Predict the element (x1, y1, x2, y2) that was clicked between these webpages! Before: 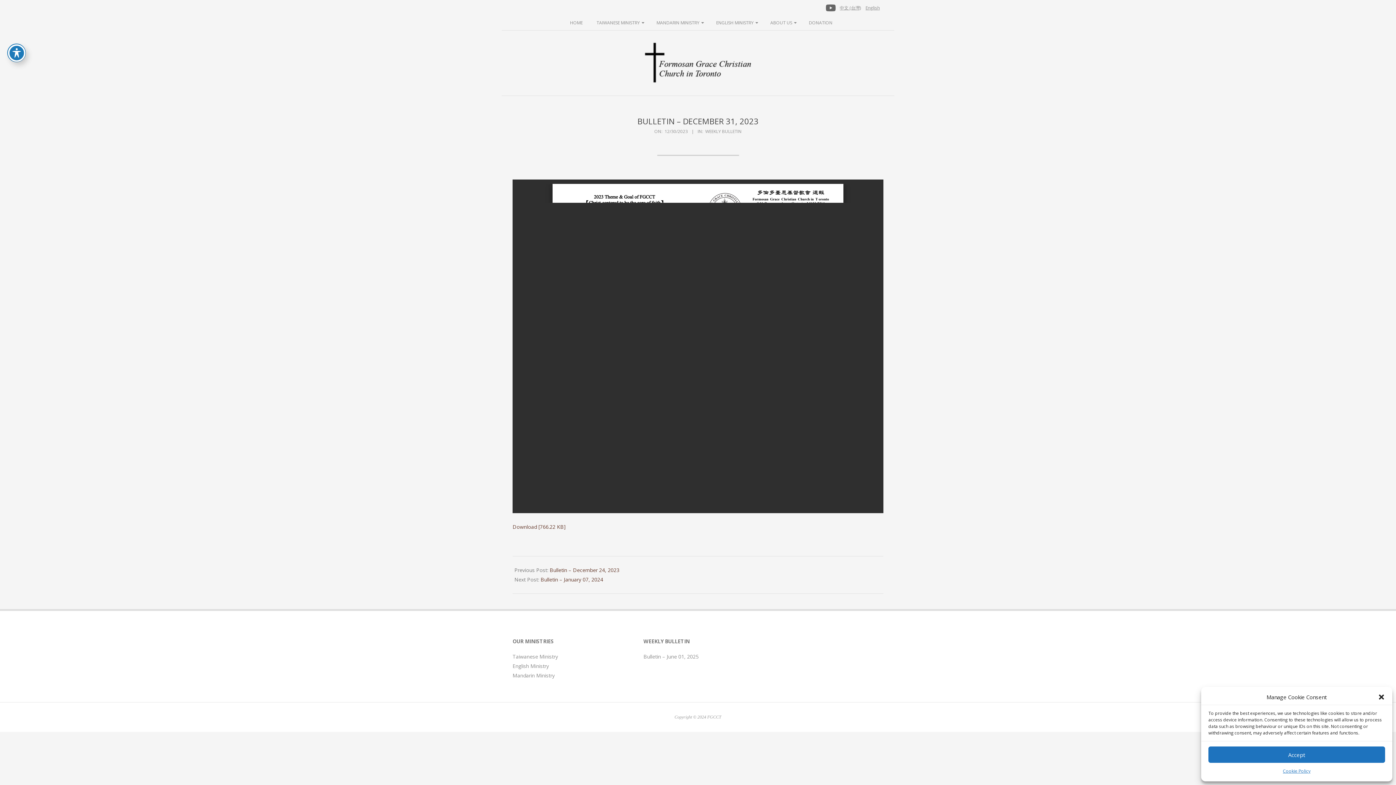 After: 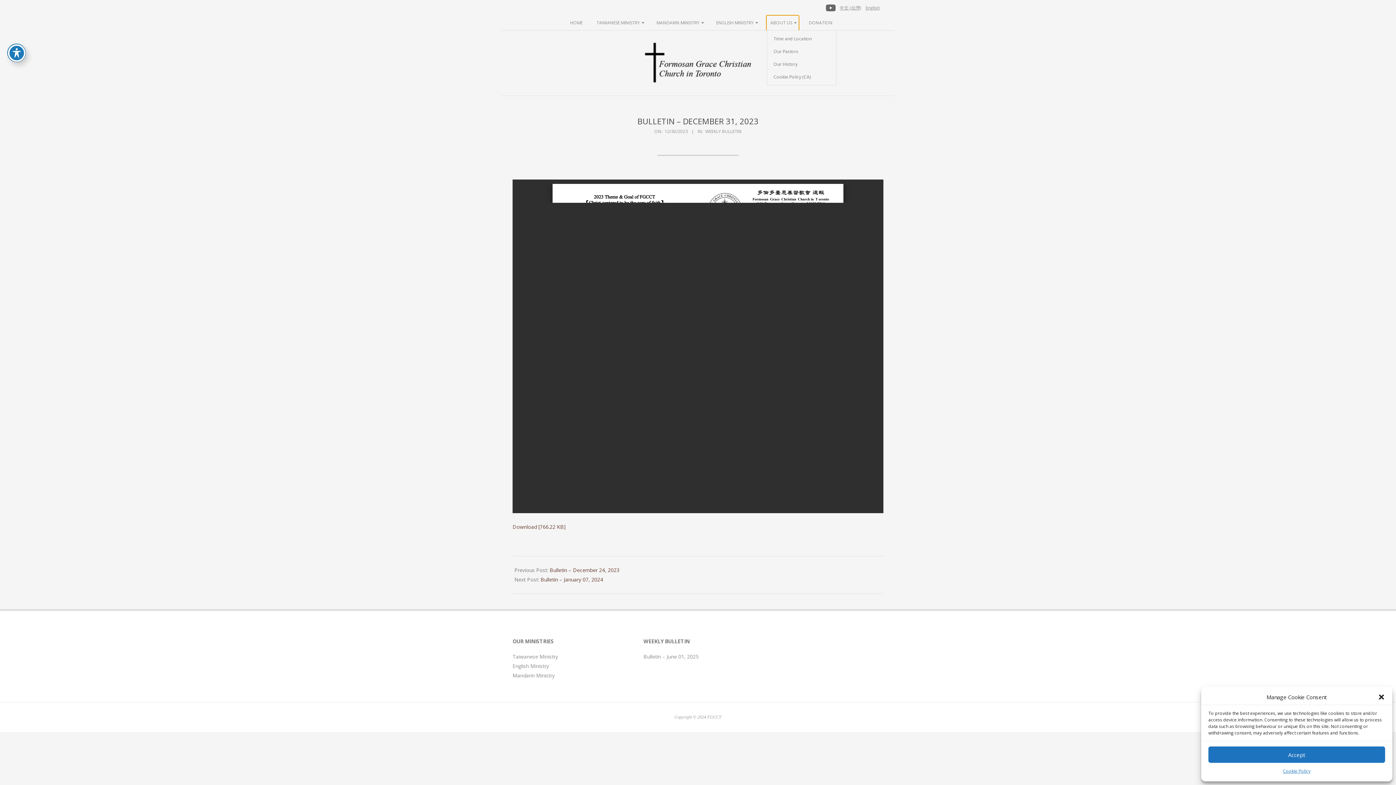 Action: label: ABOUT US bbox: (766, 15, 798, 30)